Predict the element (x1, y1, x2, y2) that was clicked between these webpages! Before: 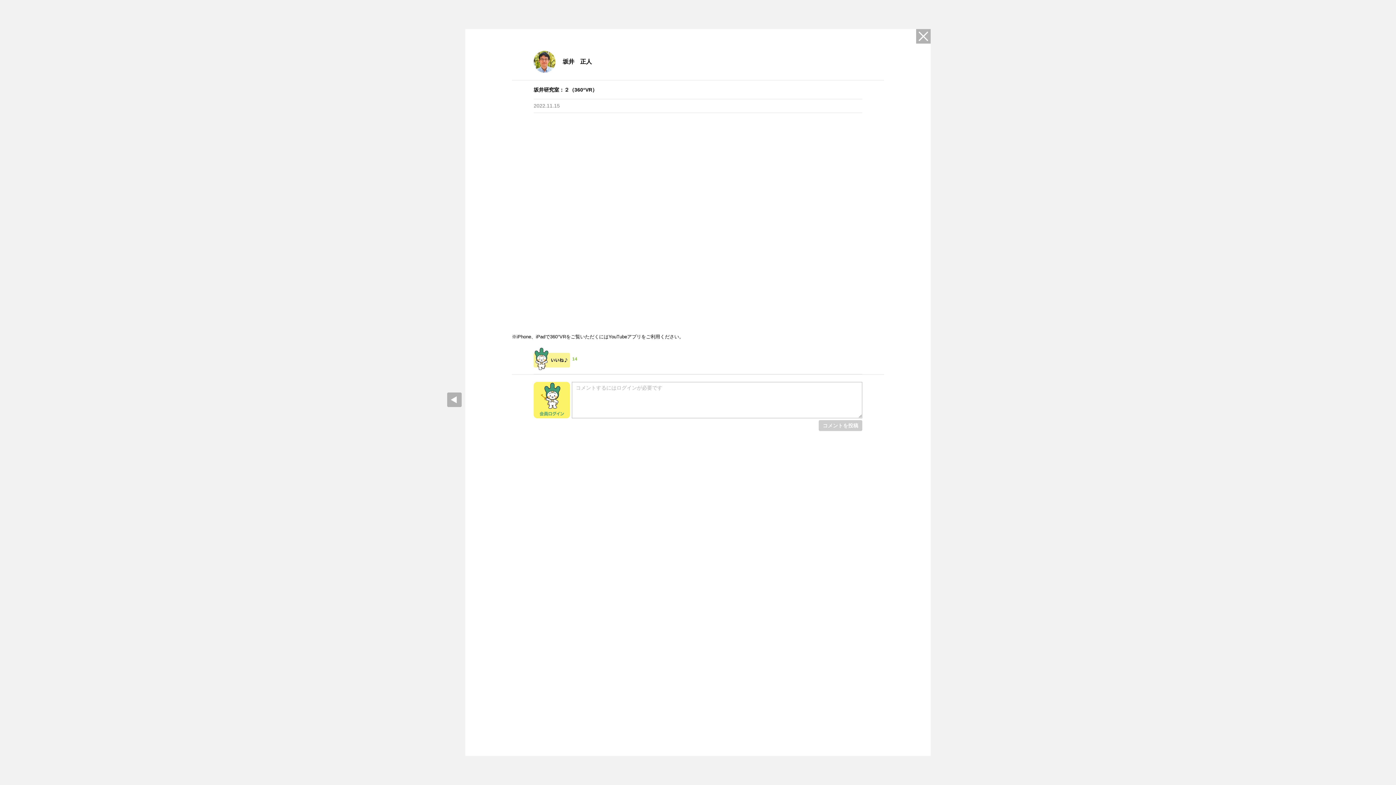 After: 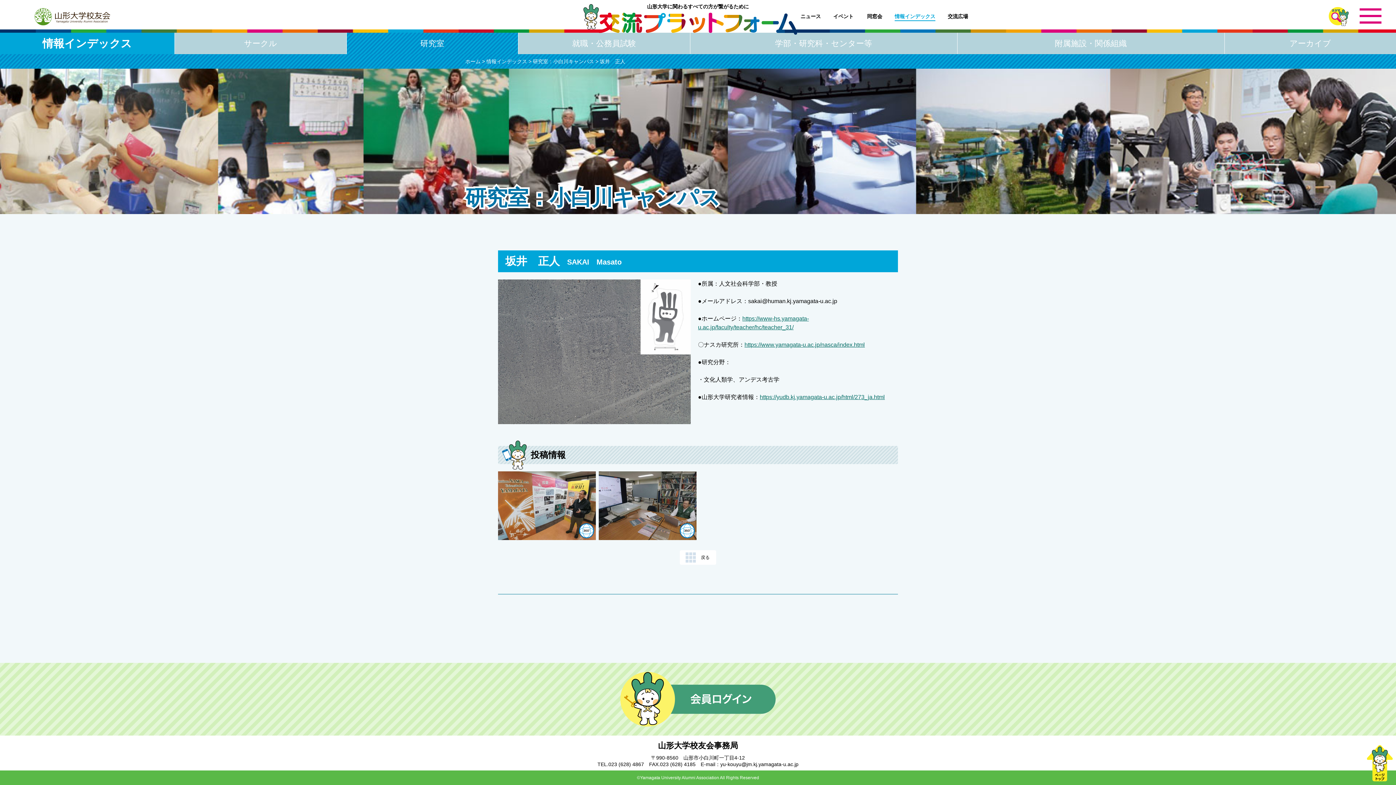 Action: label: Close bbox: (916, 29, 930, 43)